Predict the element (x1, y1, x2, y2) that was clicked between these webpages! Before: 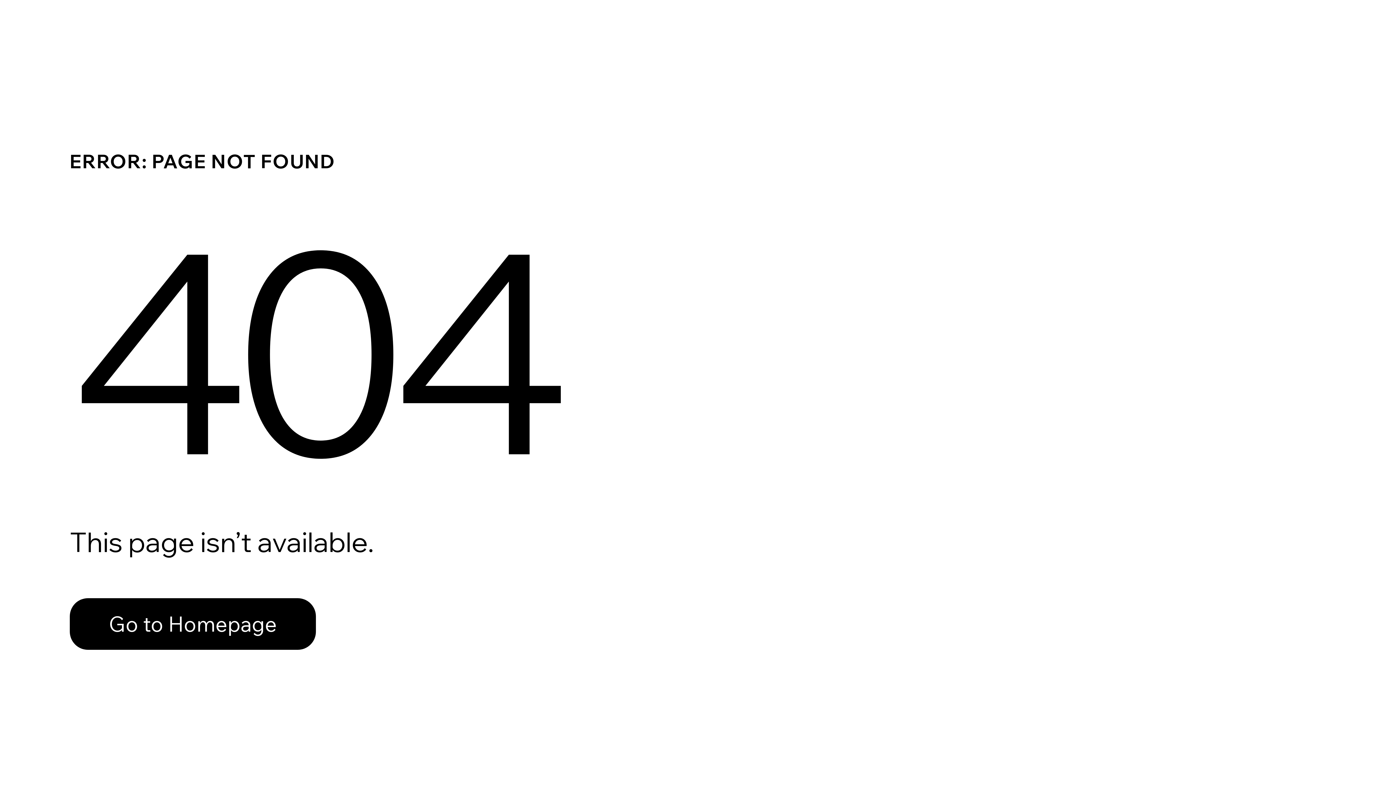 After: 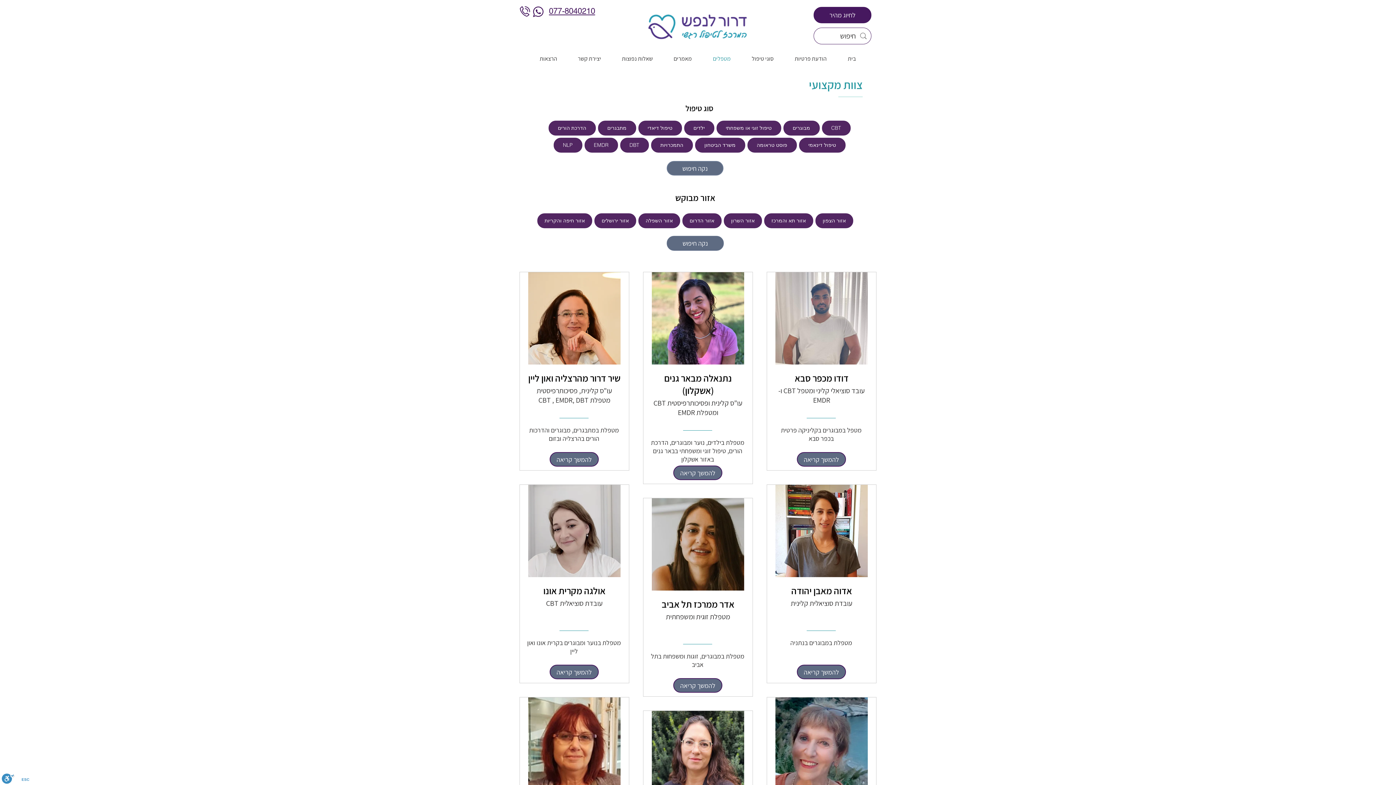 Action: bbox: (69, 598, 316, 650) label: Go to Homepage